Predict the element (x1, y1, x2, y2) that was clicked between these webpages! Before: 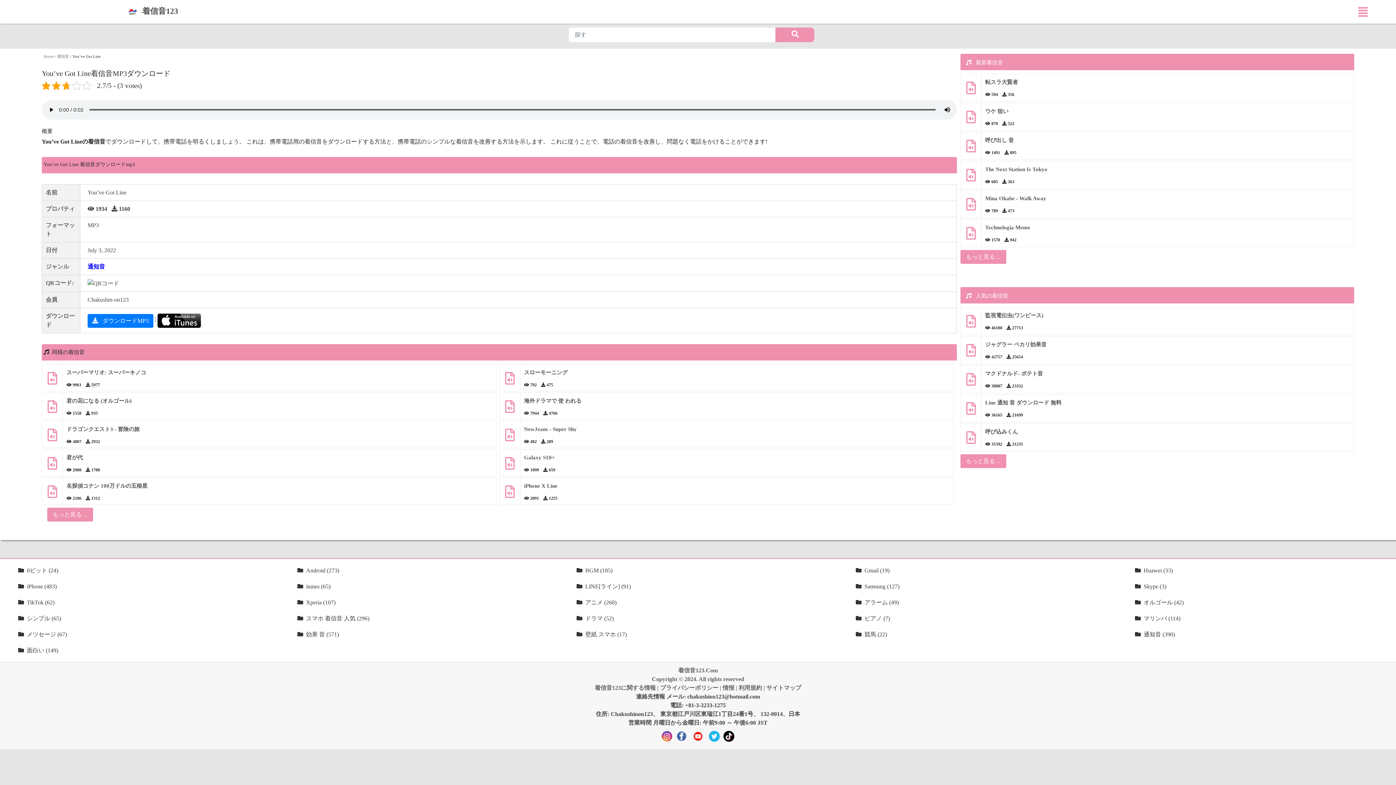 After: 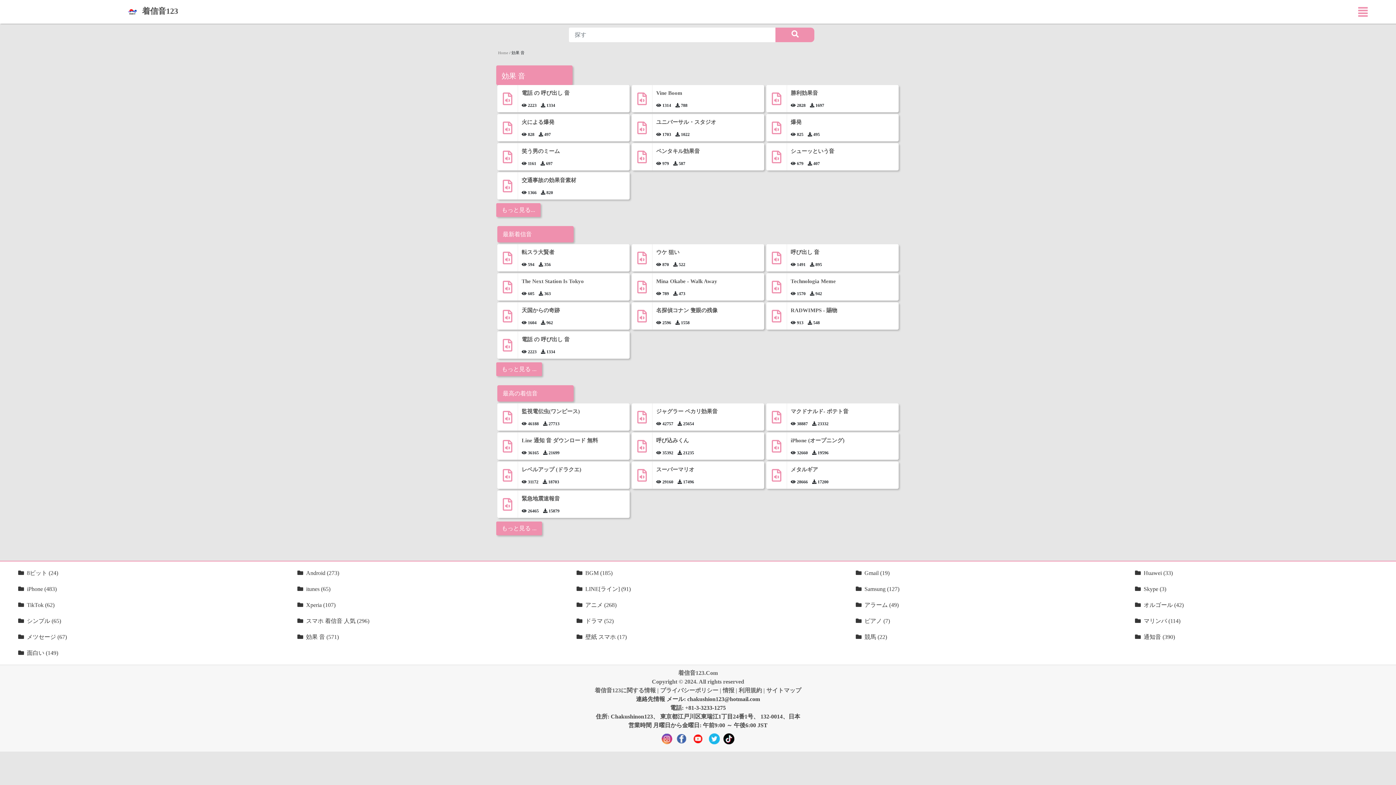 Action: bbox: (297, 631, 338, 637) label: 効果 音 (571)